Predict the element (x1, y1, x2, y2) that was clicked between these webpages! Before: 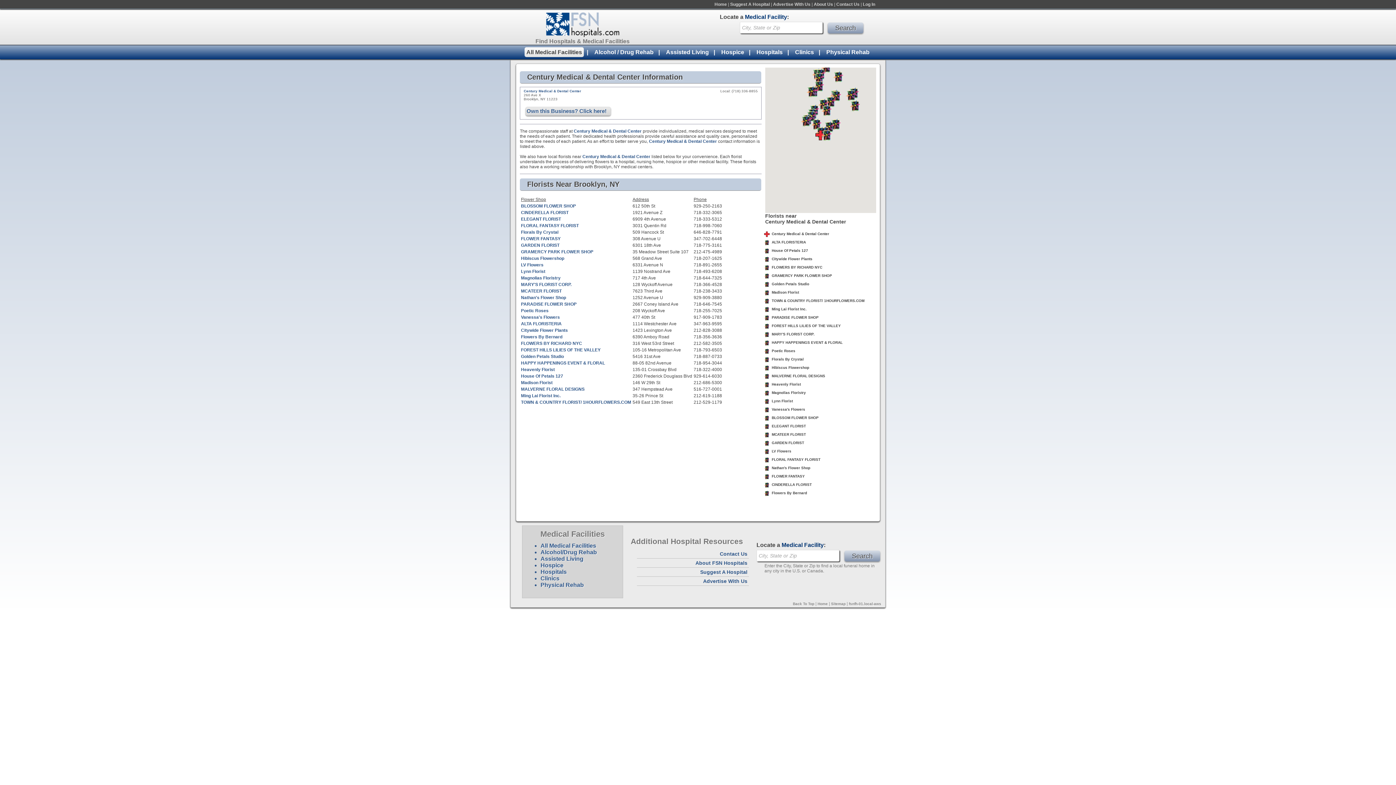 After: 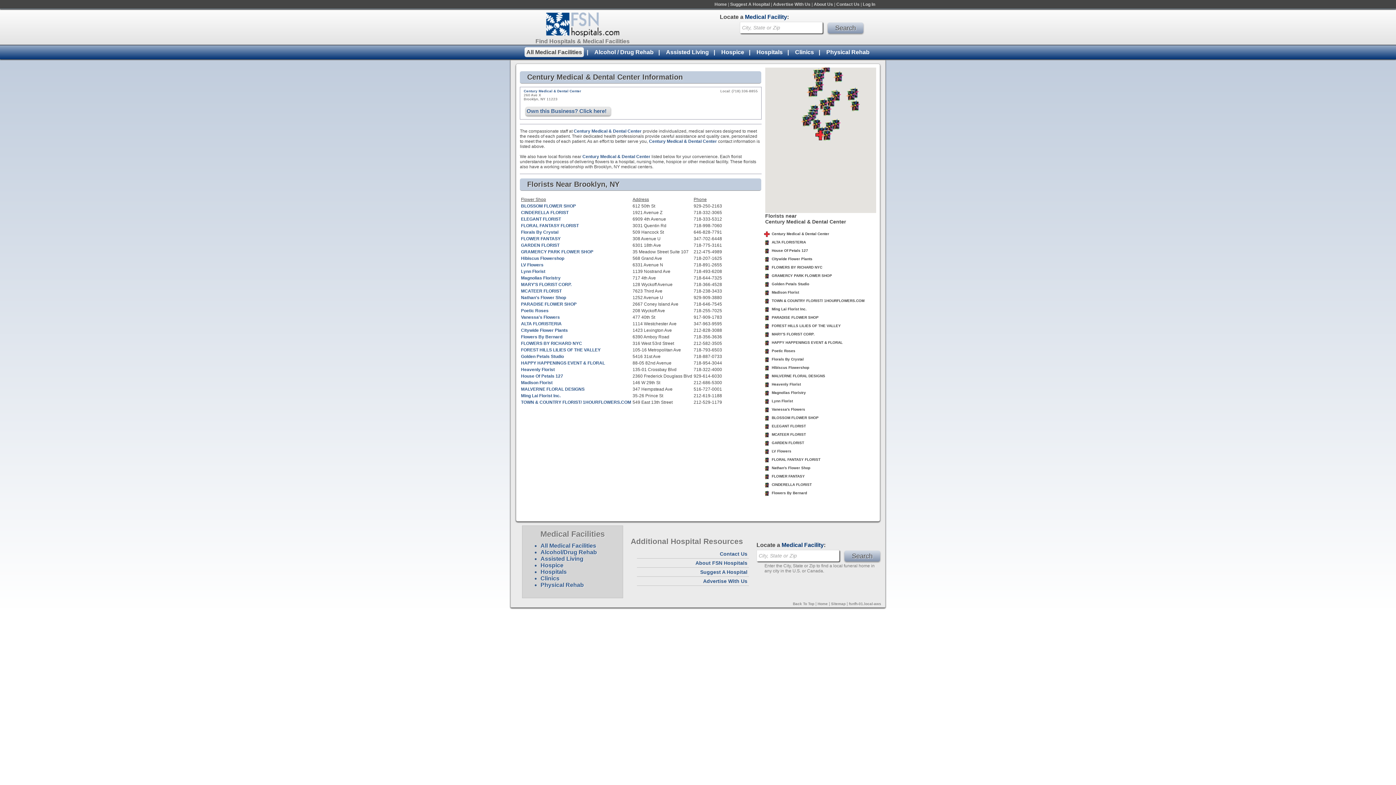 Action: label: Madison Florist bbox: (521, 380, 552, 385)